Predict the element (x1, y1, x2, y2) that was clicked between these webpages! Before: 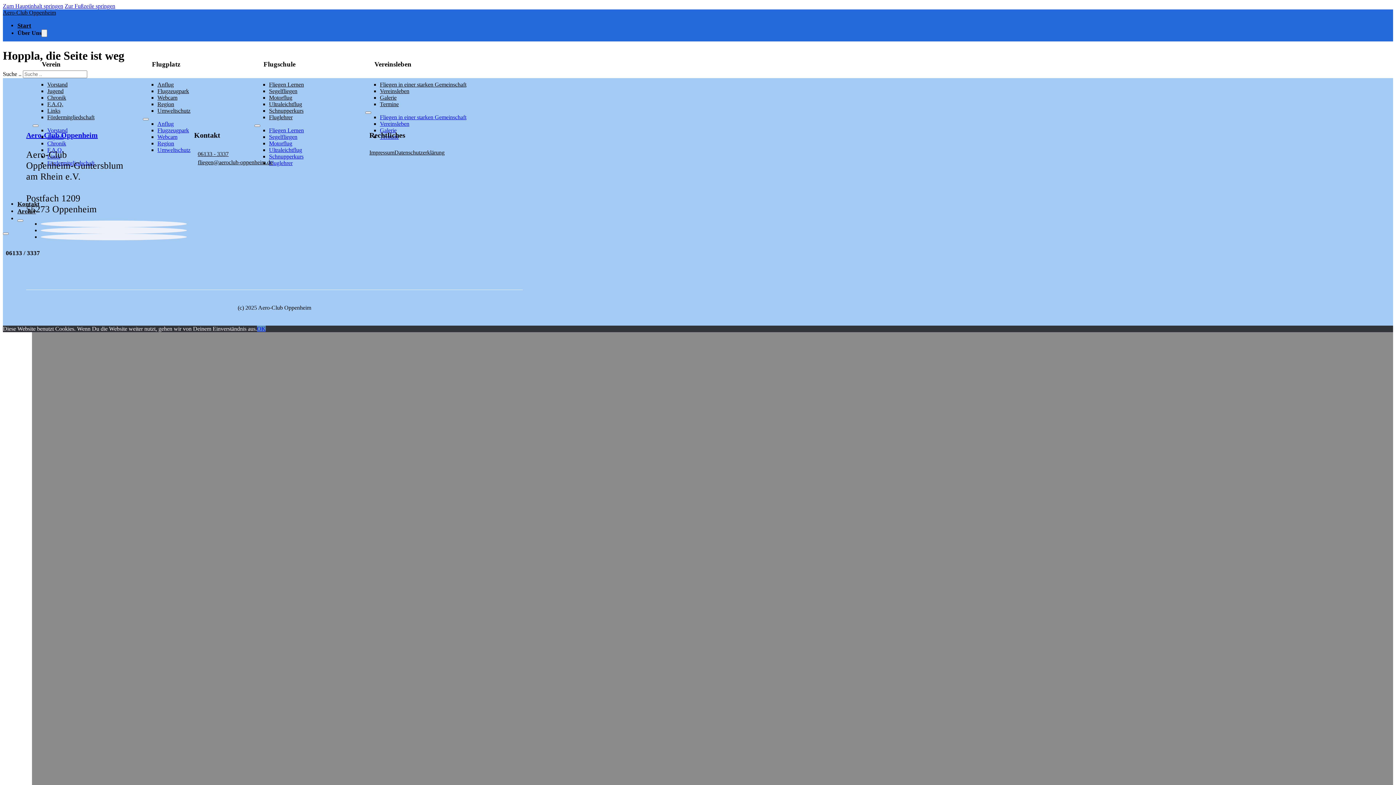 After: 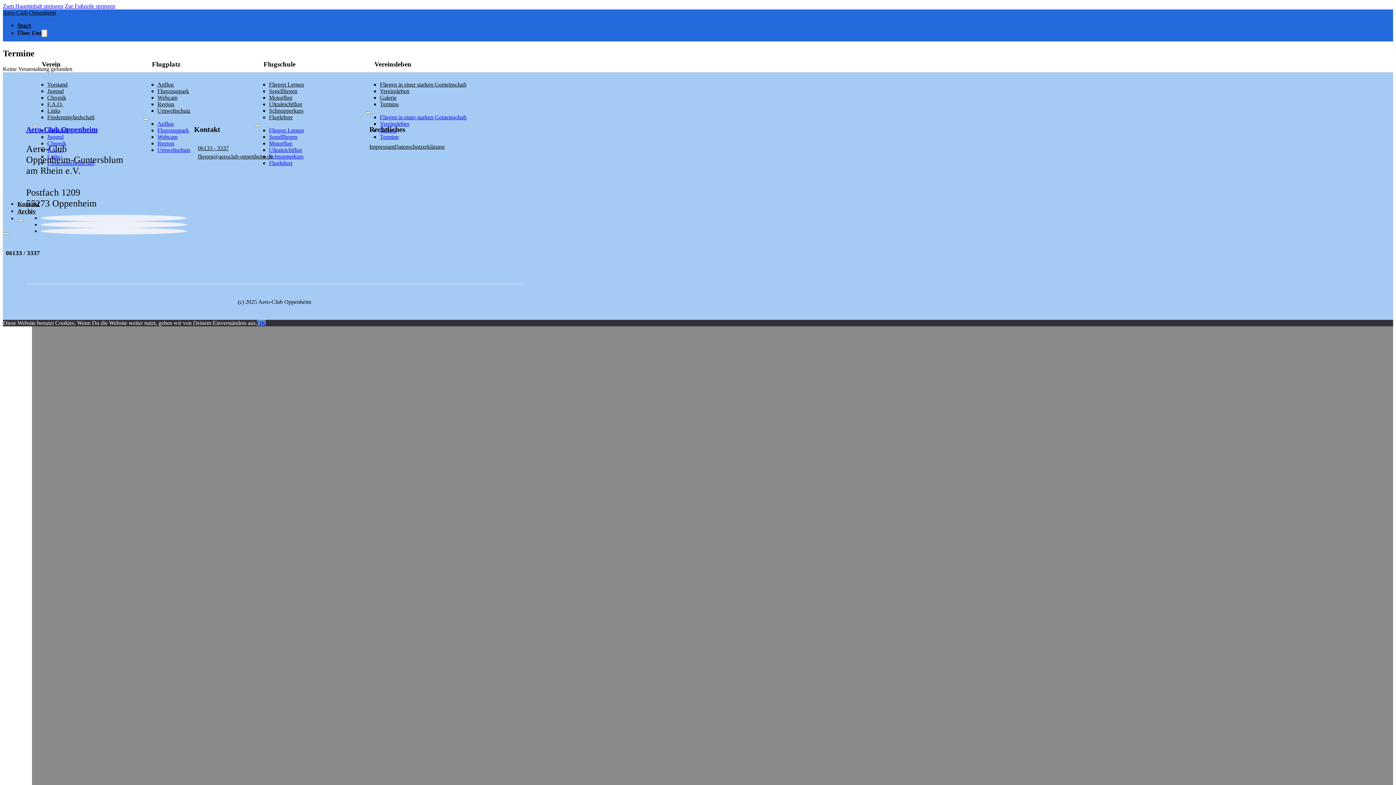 Action: bbox: (380, 101, 398, 109) label: Termine